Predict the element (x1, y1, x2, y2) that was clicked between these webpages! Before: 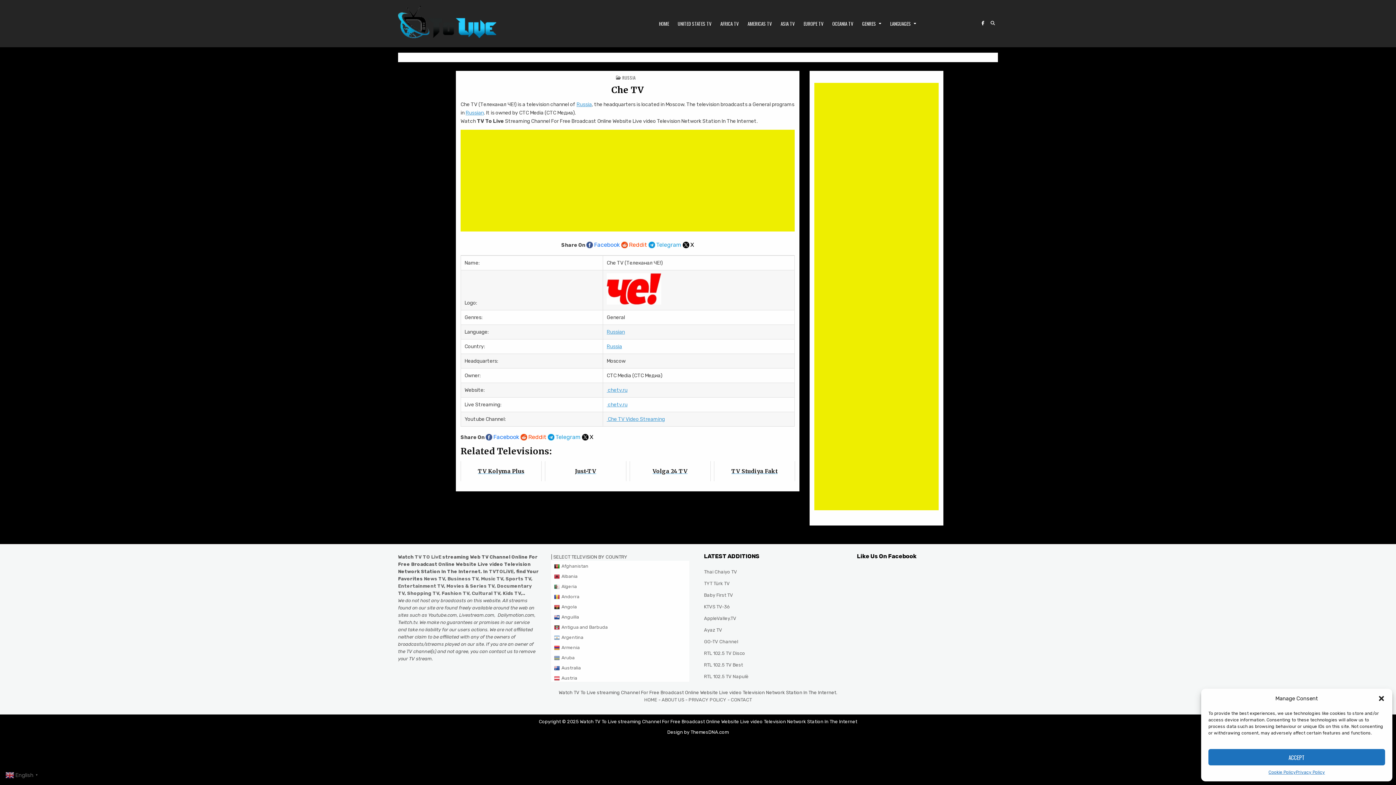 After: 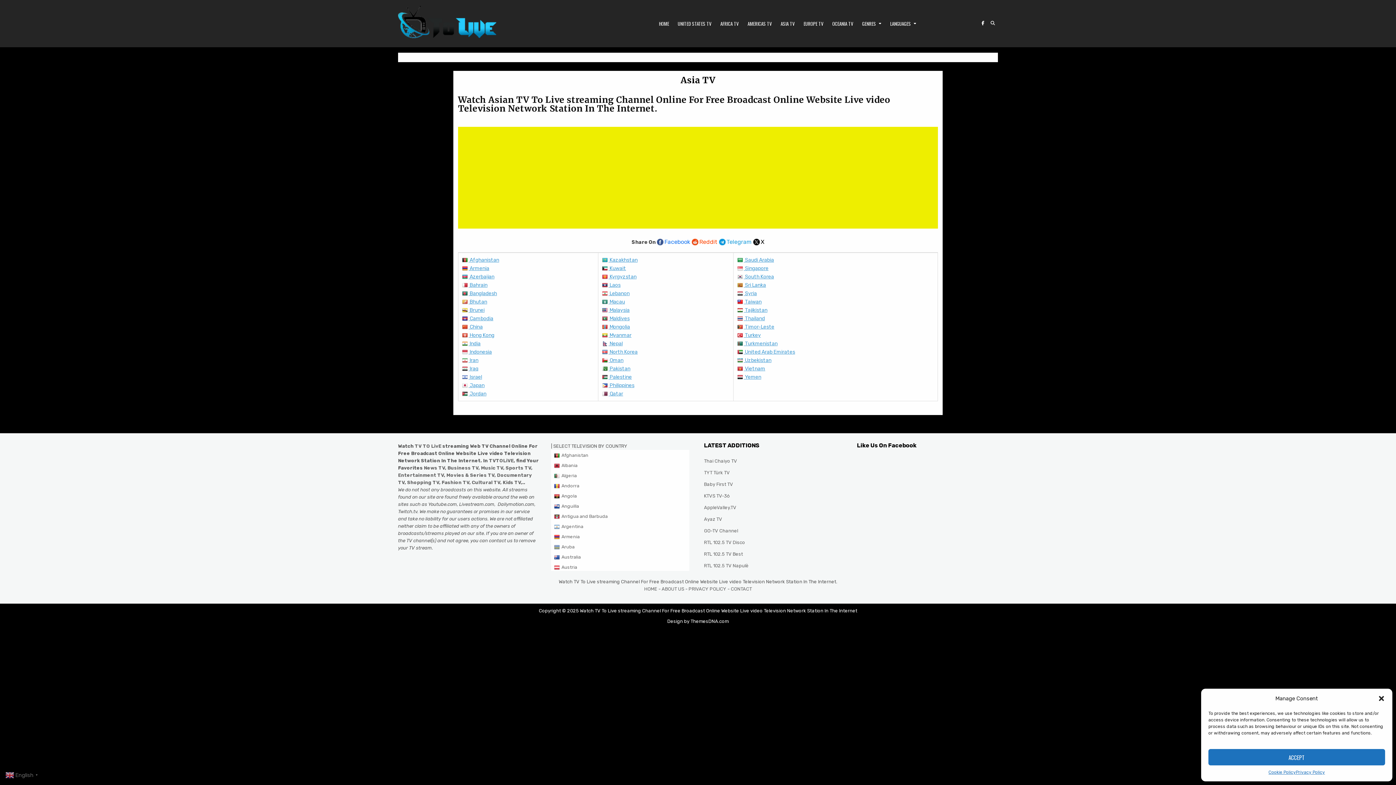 Action: label: ASIA TV bbox: (776, 16, 799, 30)